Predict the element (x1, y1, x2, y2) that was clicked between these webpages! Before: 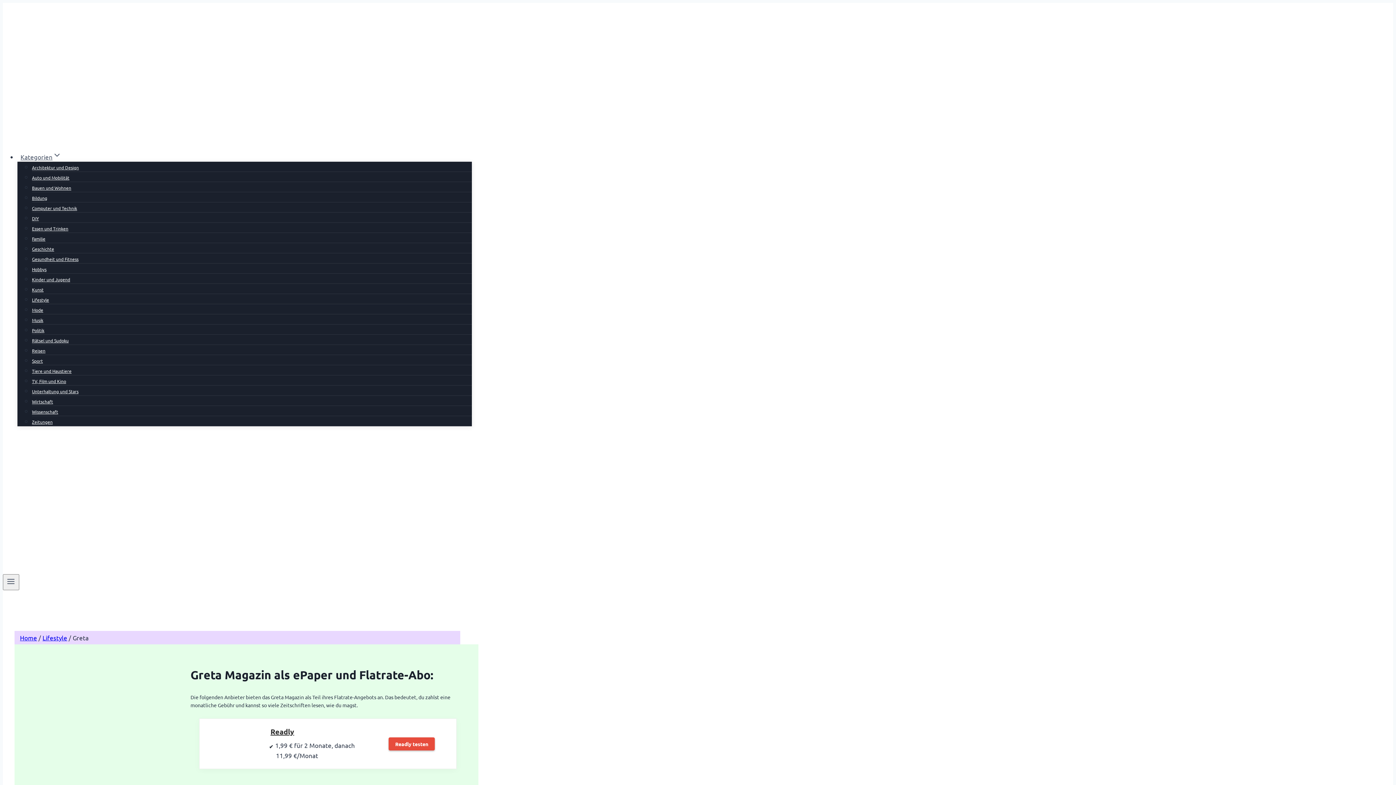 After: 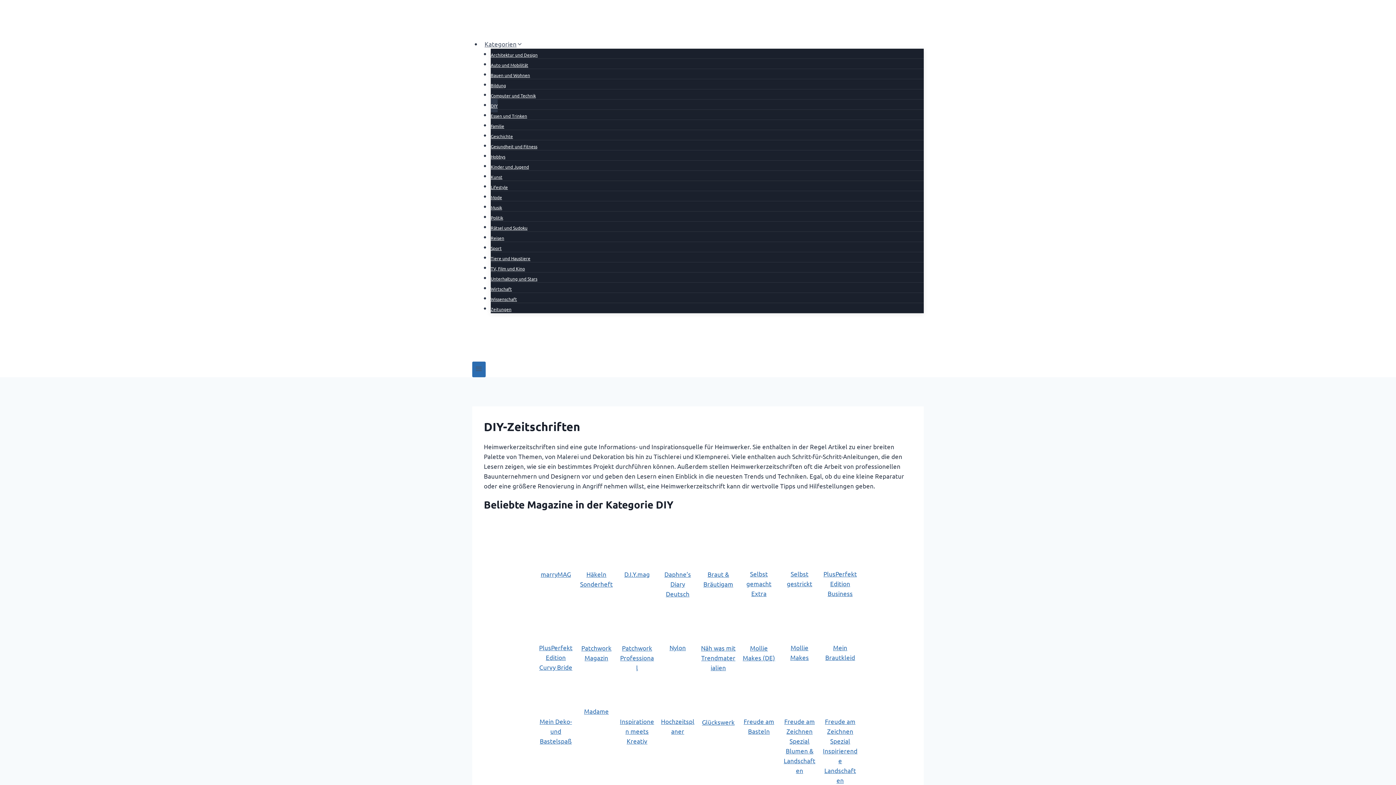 Action: bbox: (32, 211, 38, 225) label: DIY